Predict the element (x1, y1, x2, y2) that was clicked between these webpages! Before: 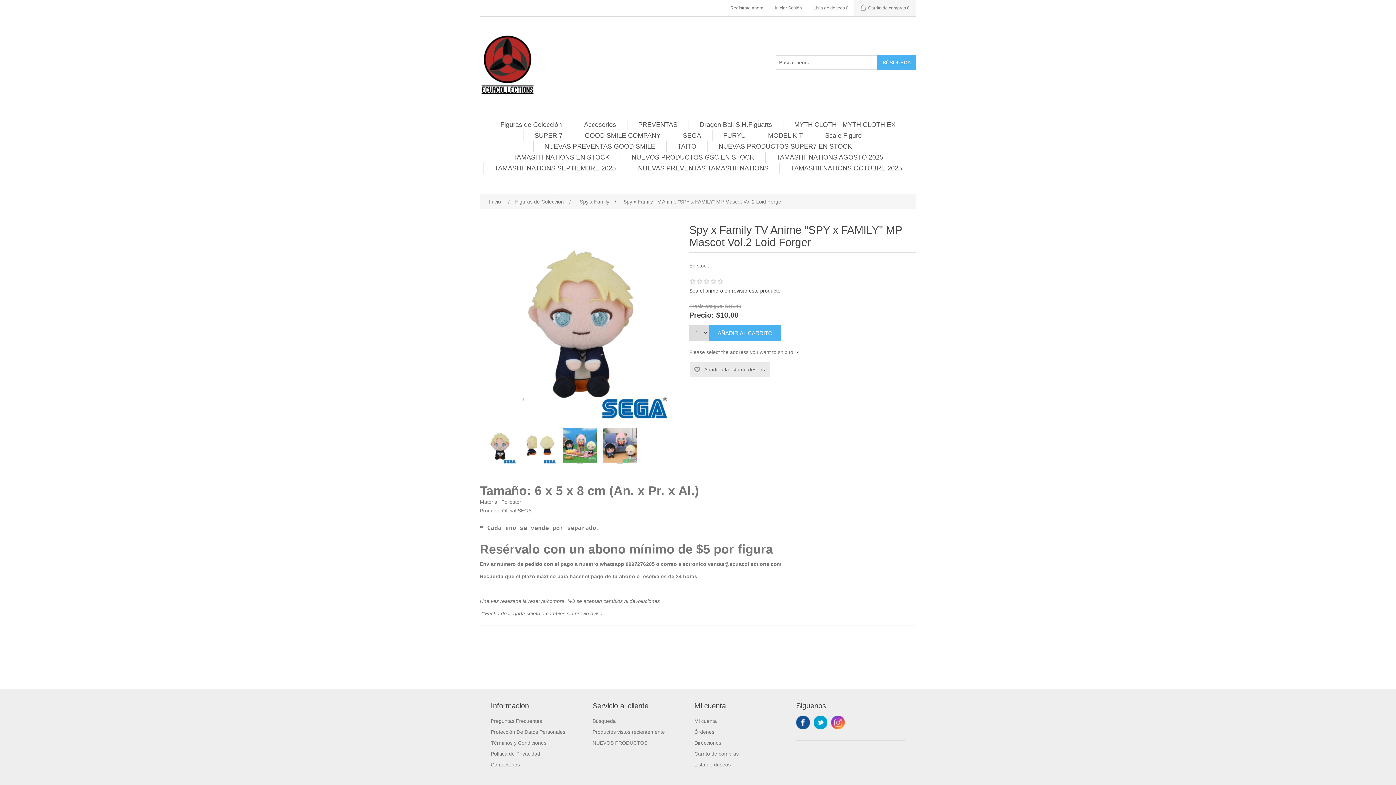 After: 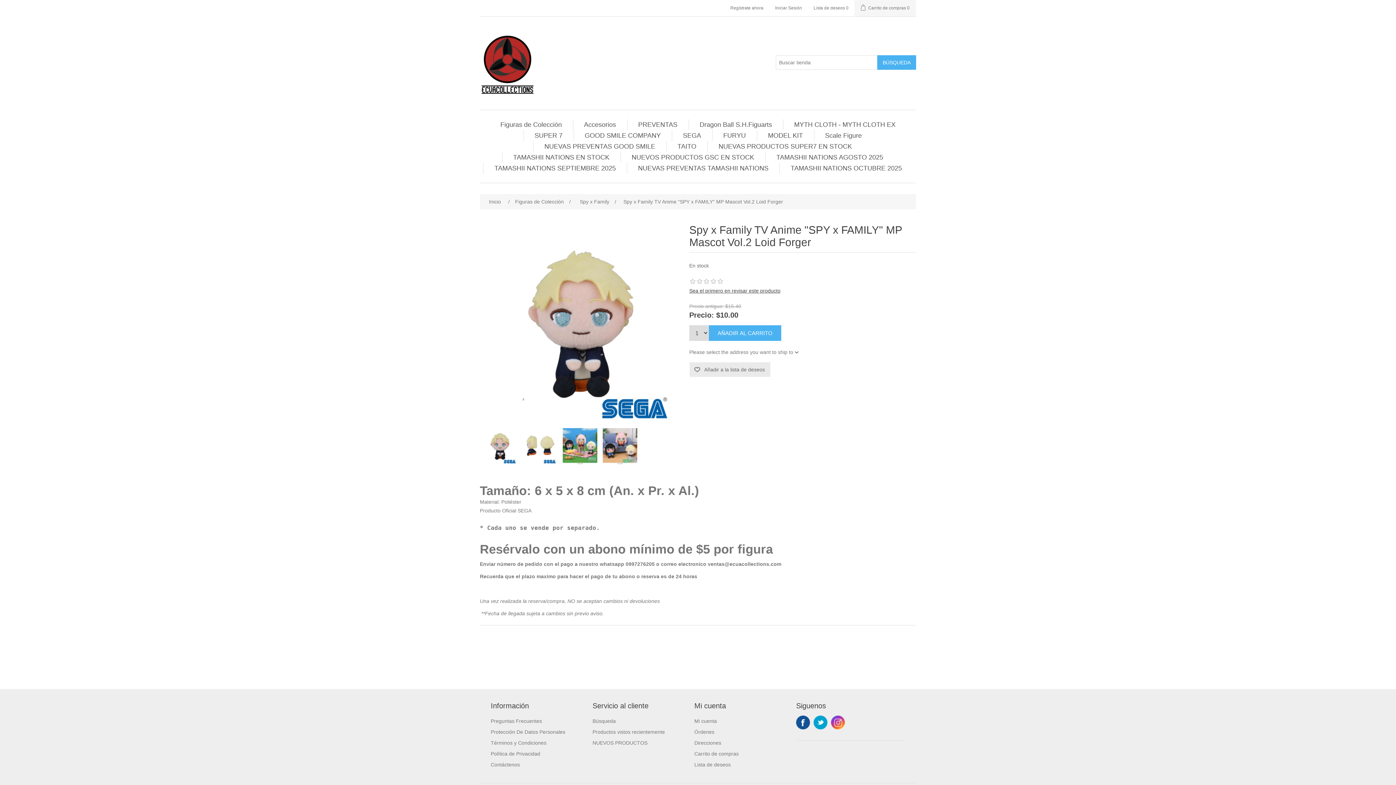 Action: label: Twitter bbox: (813, 716, 827, 729)